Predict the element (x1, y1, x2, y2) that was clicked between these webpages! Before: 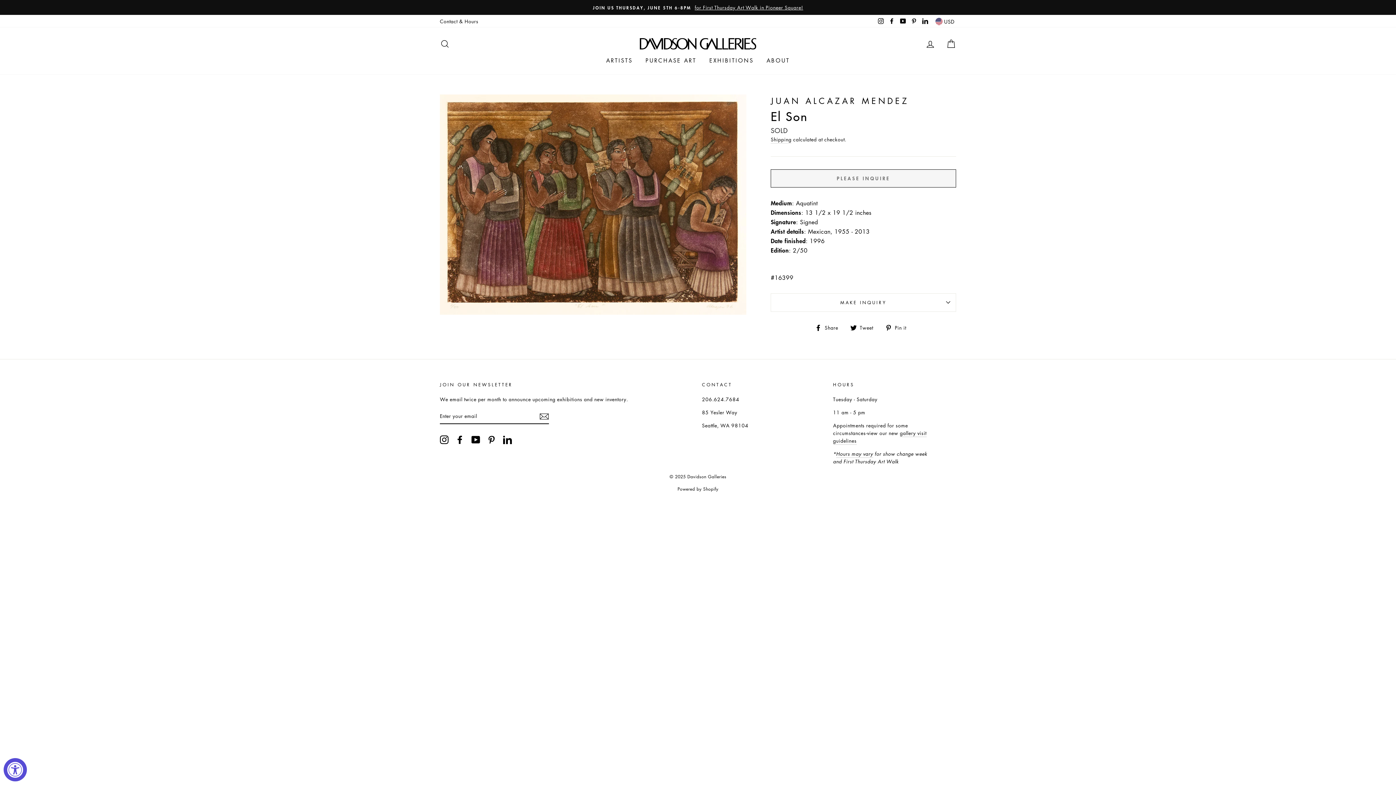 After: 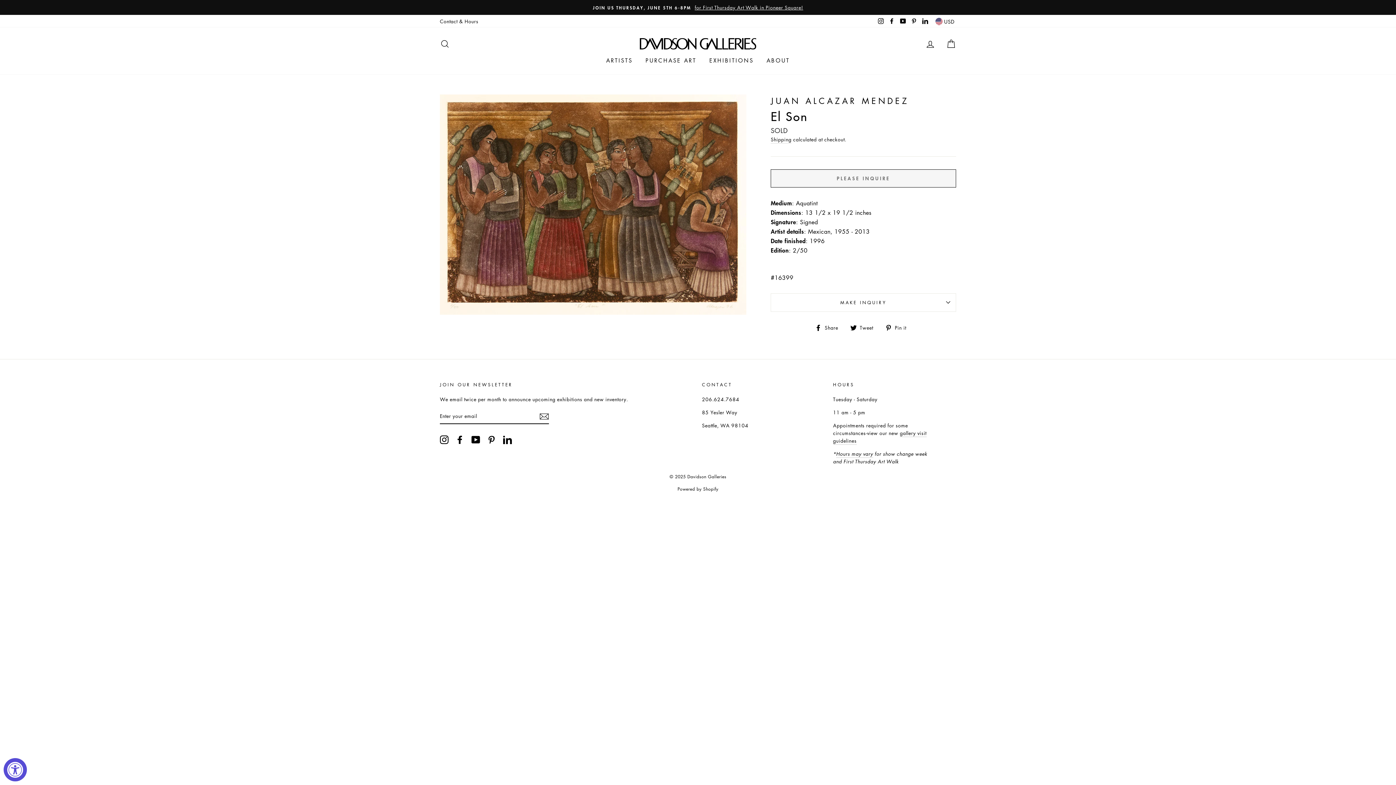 Action: label: Pinterest bbox: (487, 435, 496, 444)